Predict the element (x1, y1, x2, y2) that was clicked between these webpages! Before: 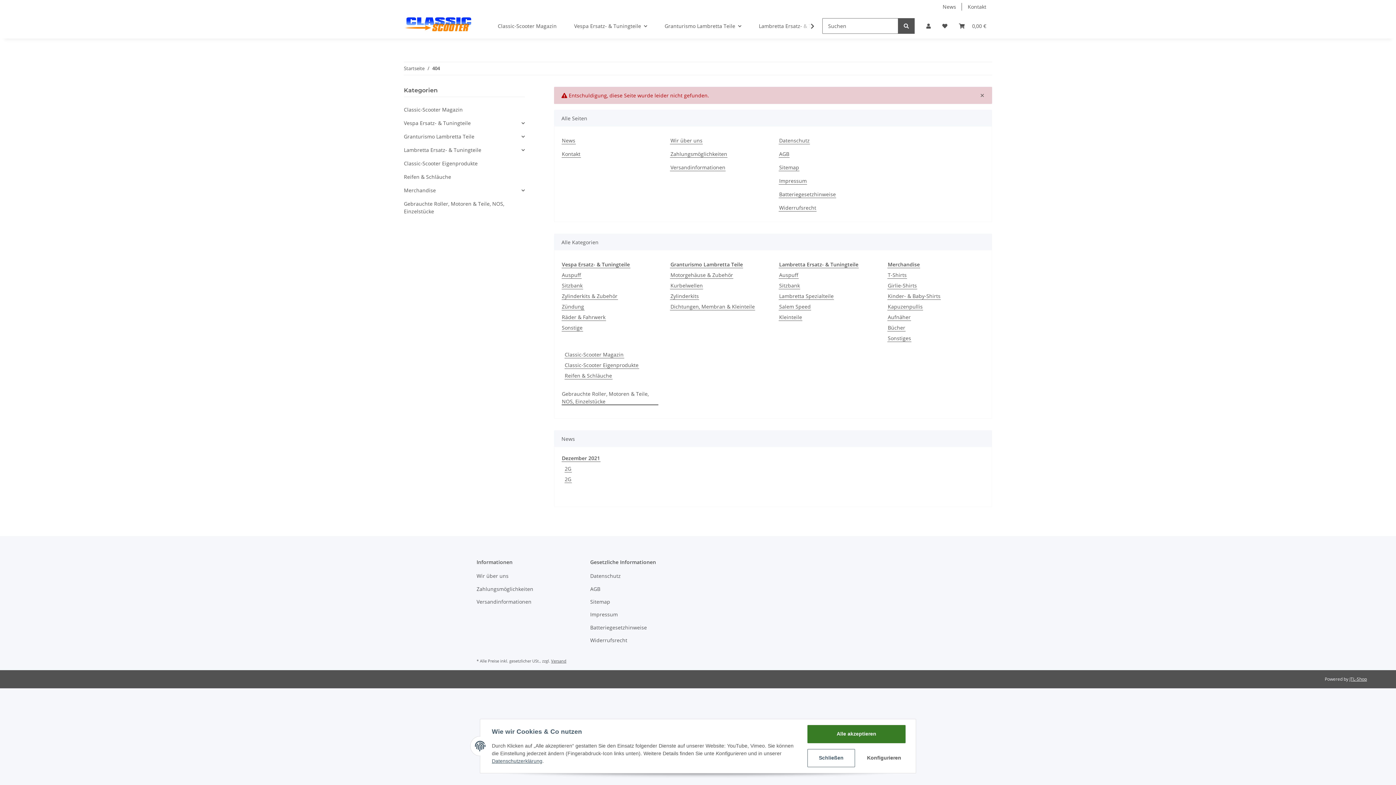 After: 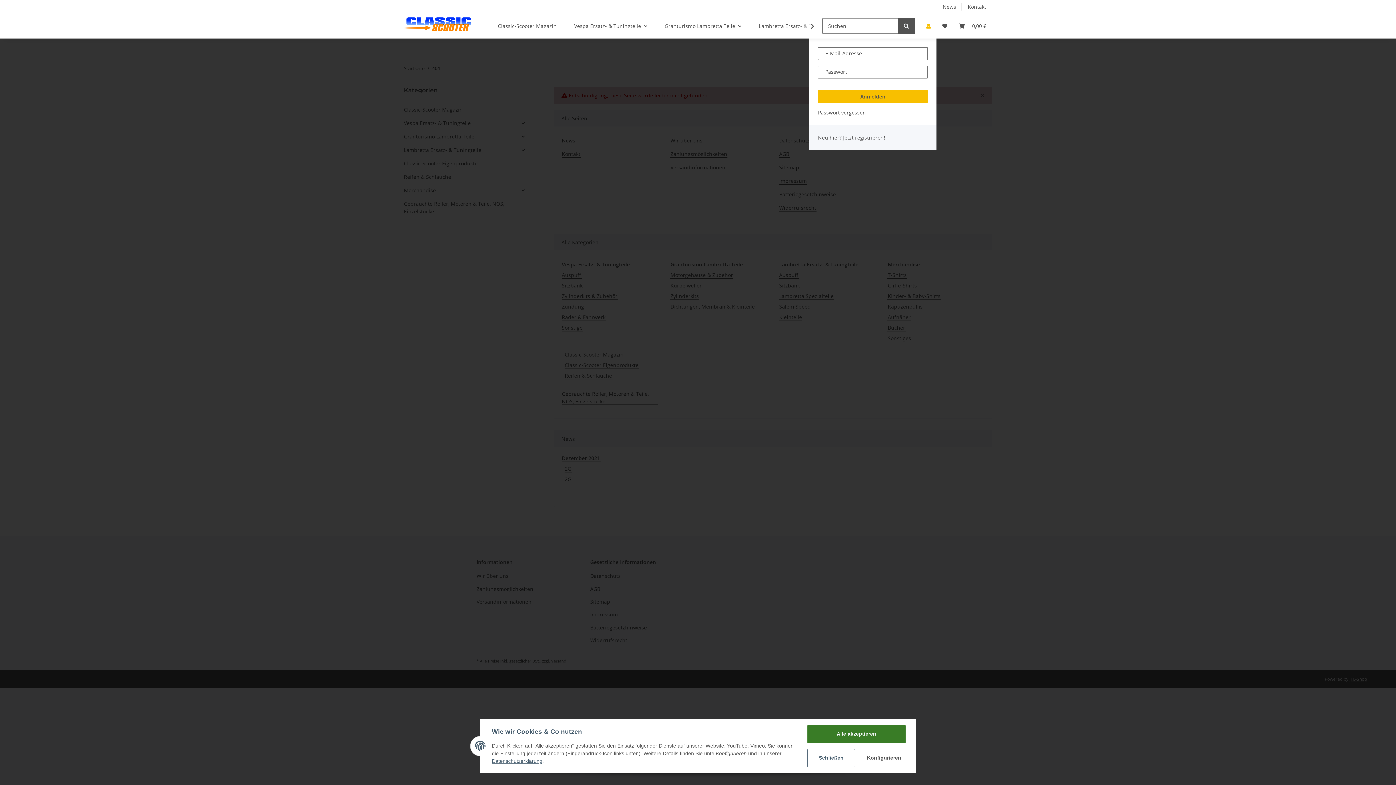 Action: bbox: (920, 13, 936, 38) label: Mein Konto